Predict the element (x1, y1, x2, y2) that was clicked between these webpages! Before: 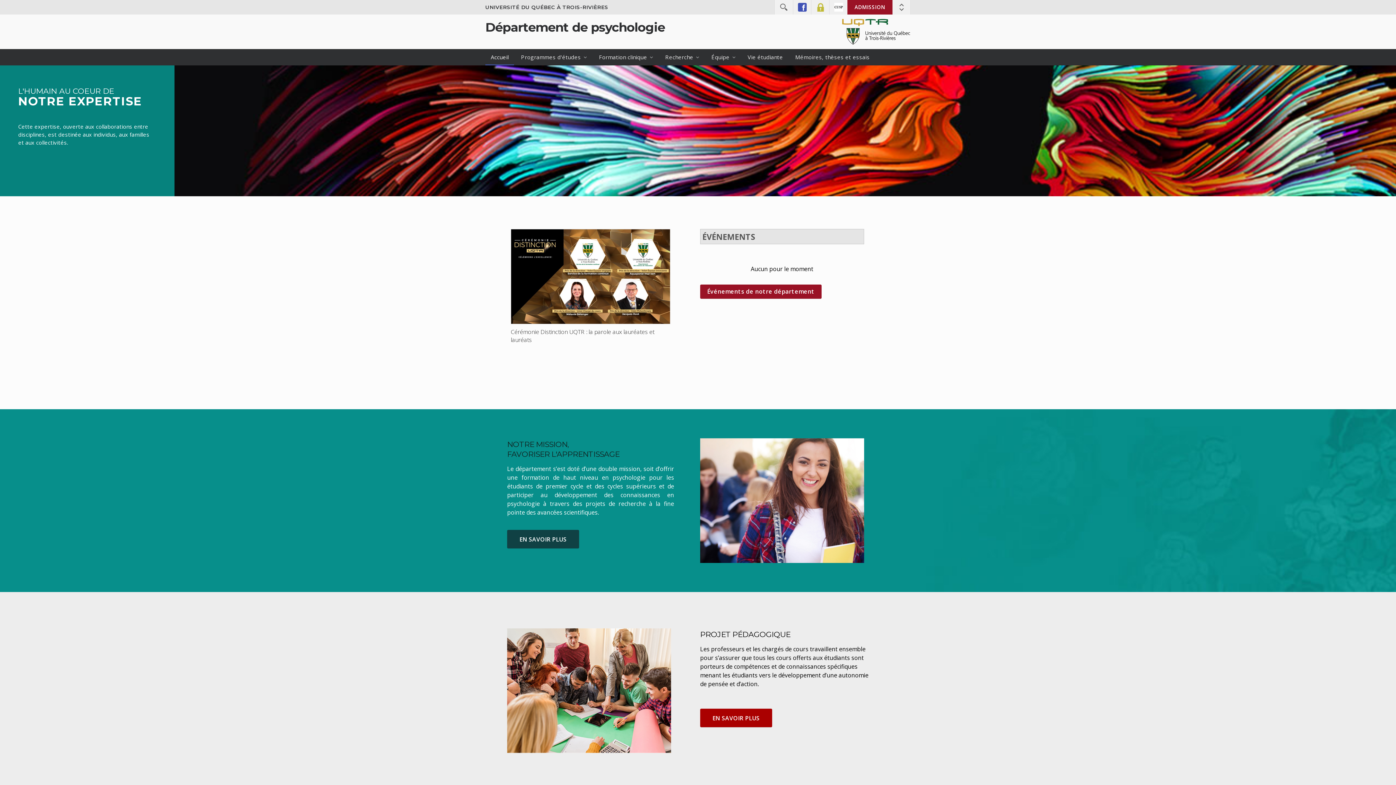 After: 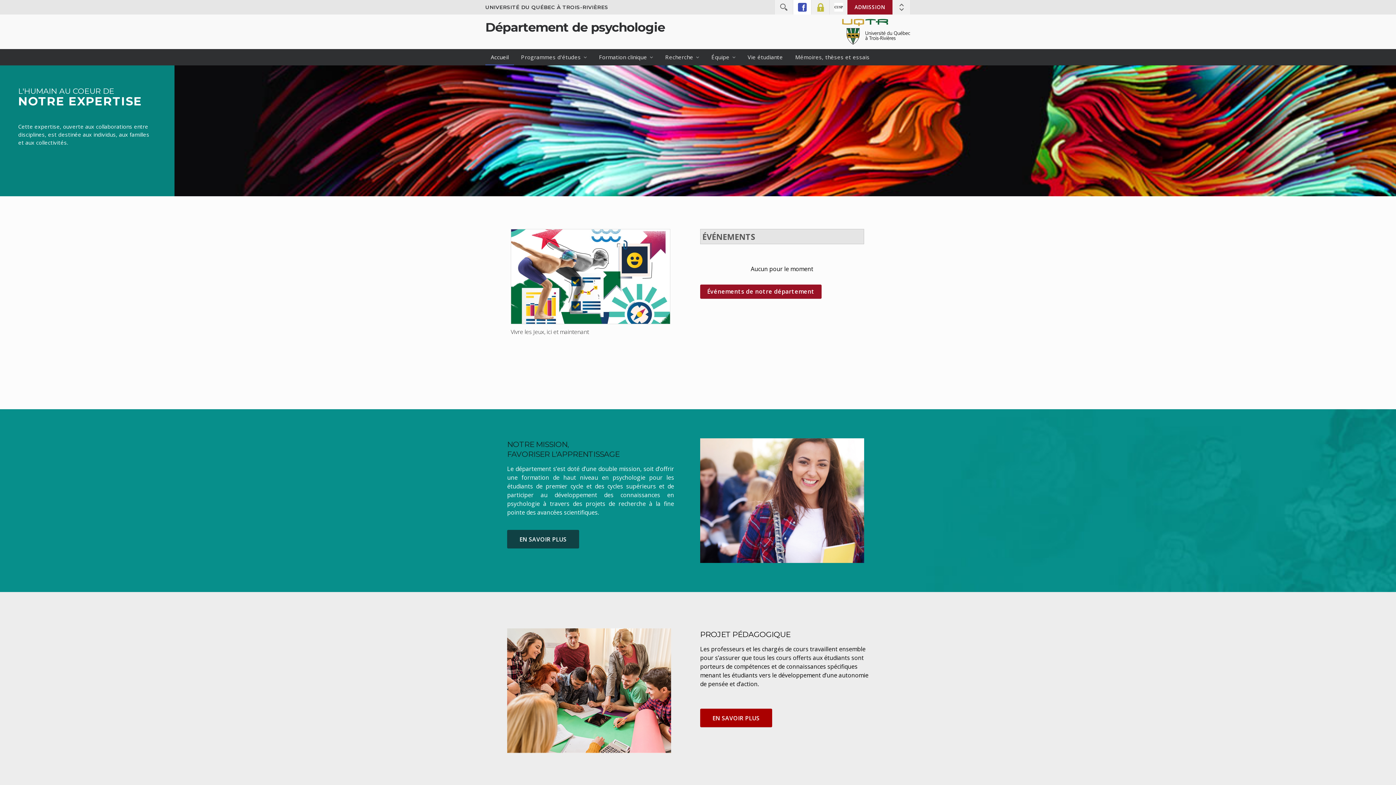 Action: label:   bbox: (792, 0, 811, 14)